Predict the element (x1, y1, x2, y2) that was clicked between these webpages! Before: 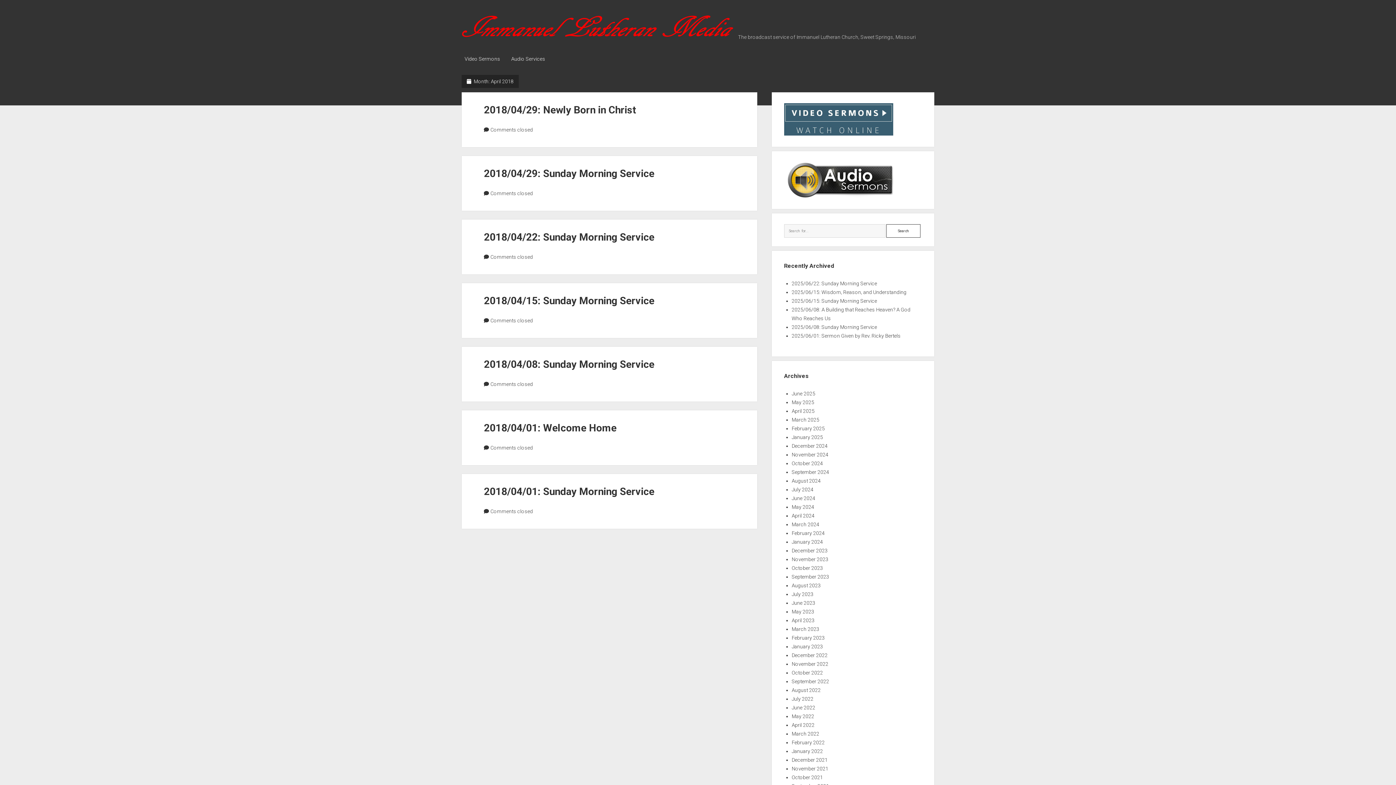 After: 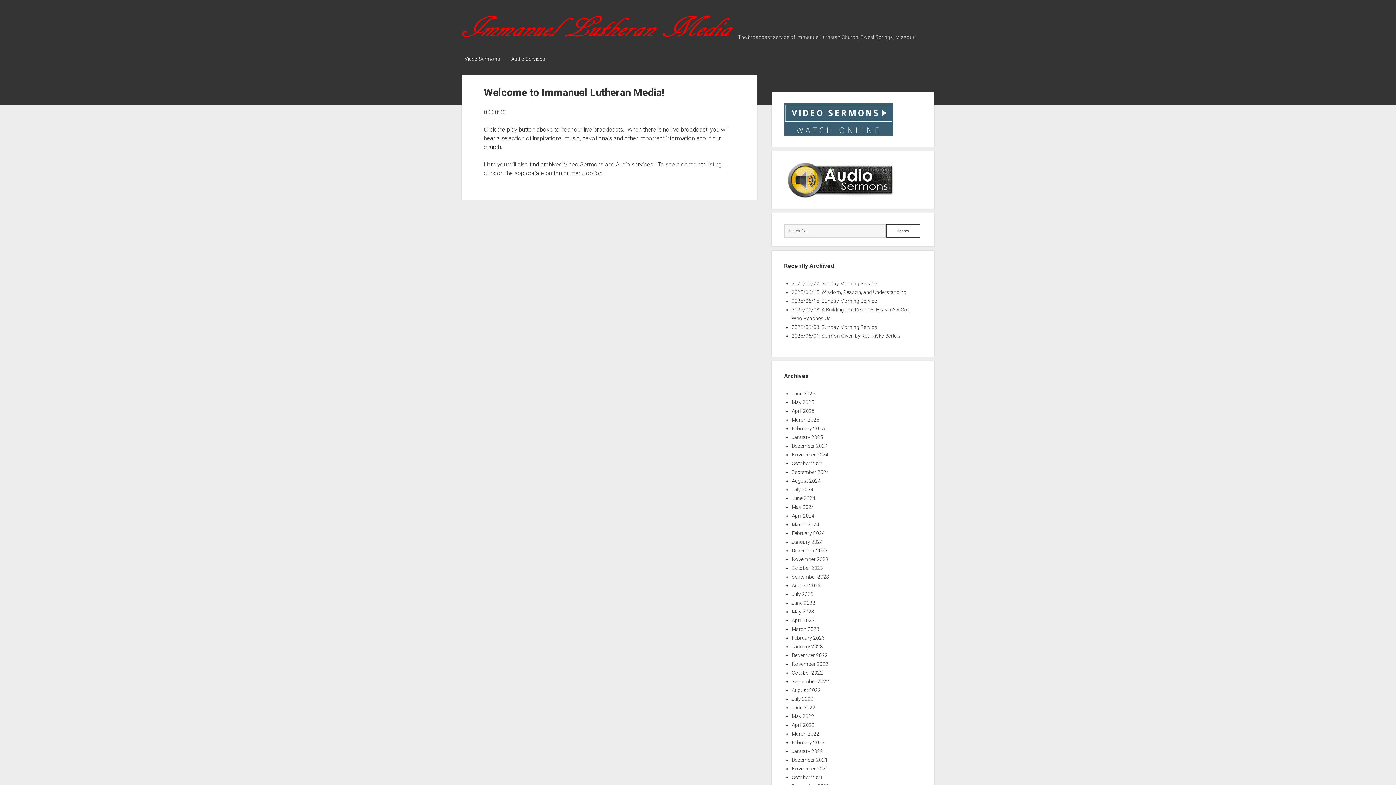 Action: label: Immanuel Lutheran Media bbox: (461, 32, 734, 40)